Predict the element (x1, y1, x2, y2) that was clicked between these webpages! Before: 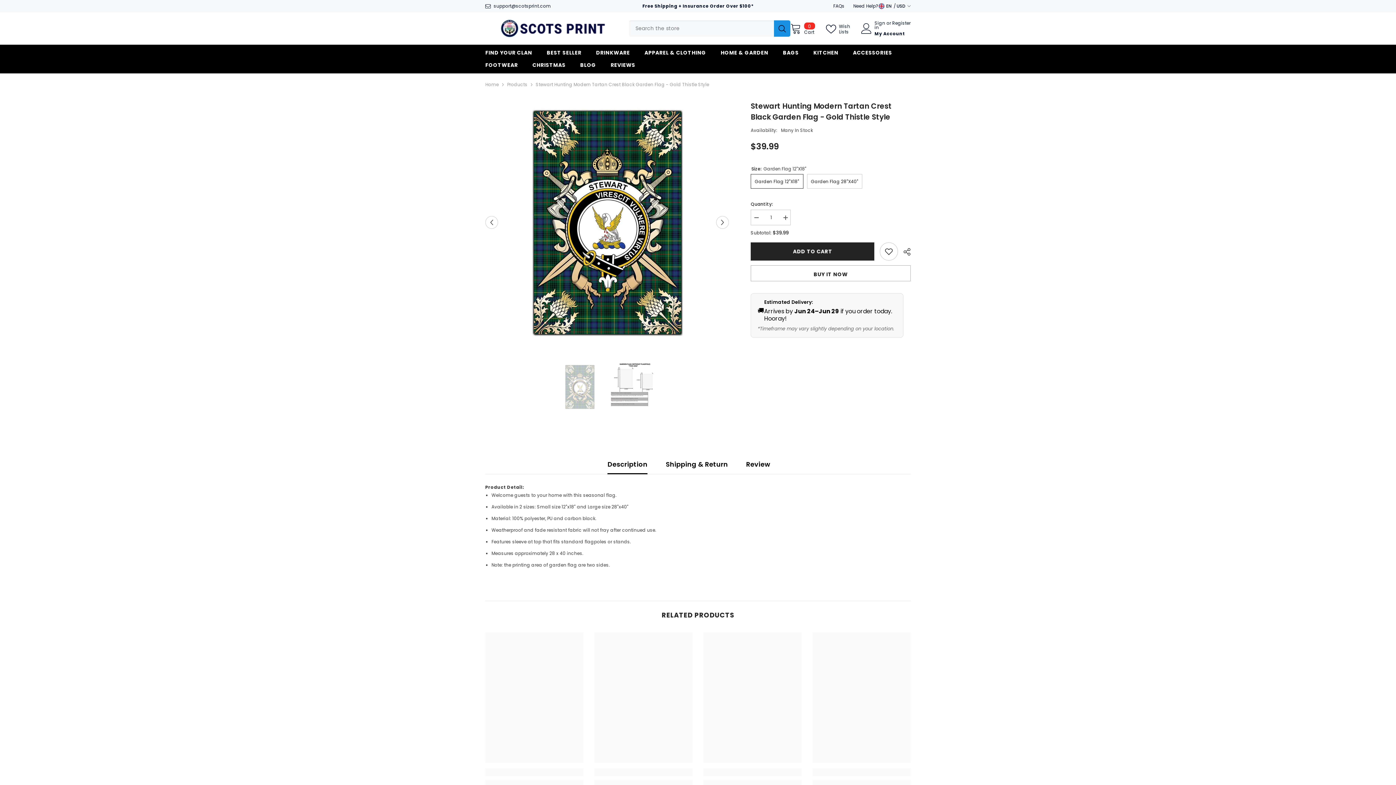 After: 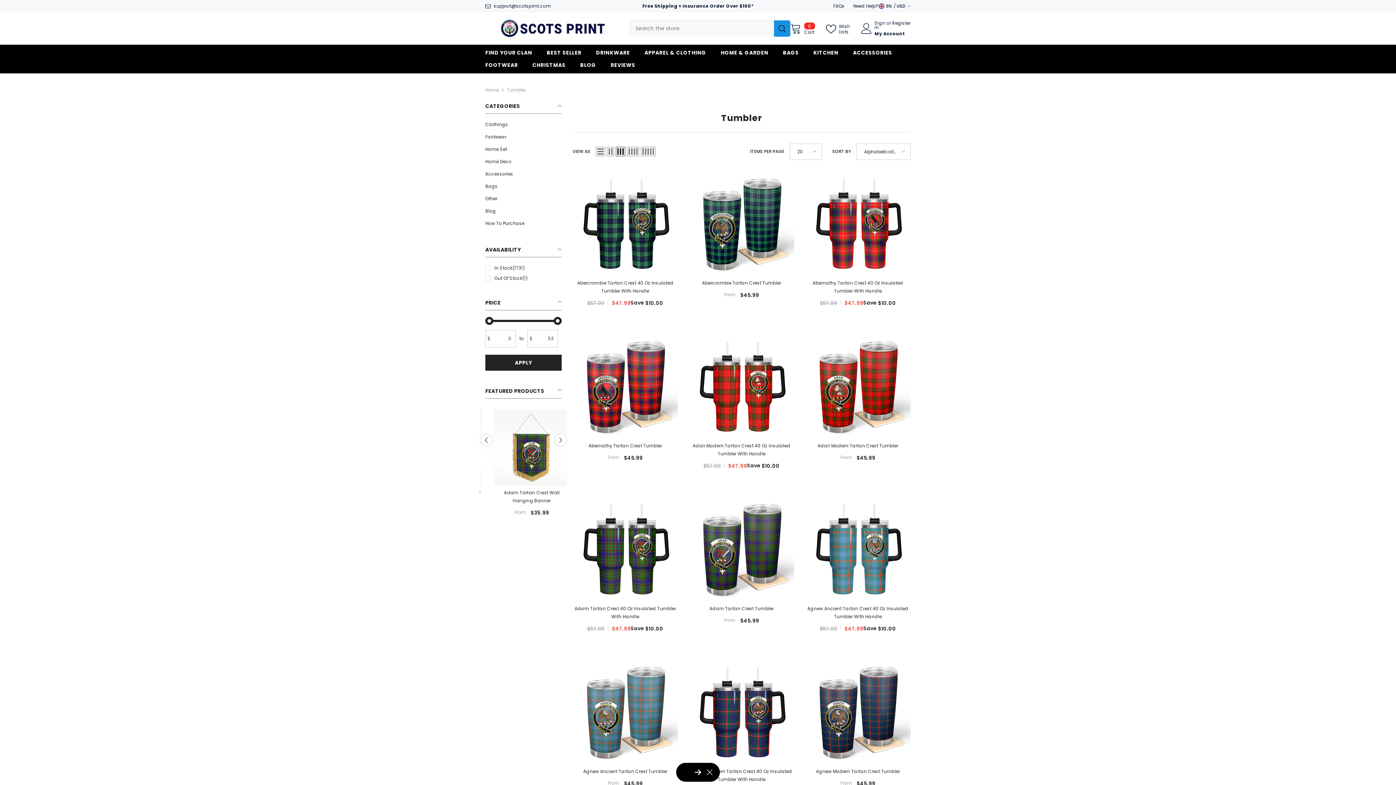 Action: bbox: (588, 48, 637, 61) label: DRINKWARE